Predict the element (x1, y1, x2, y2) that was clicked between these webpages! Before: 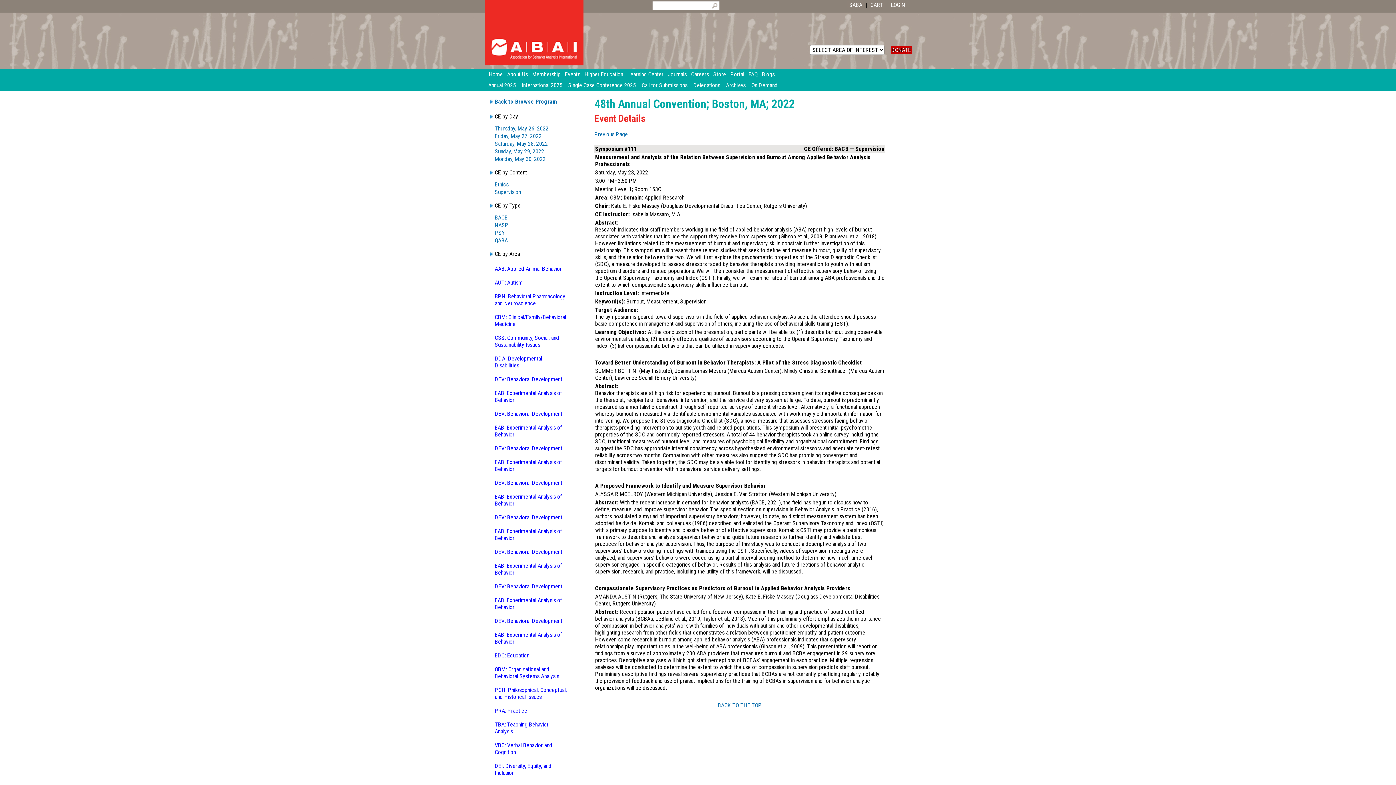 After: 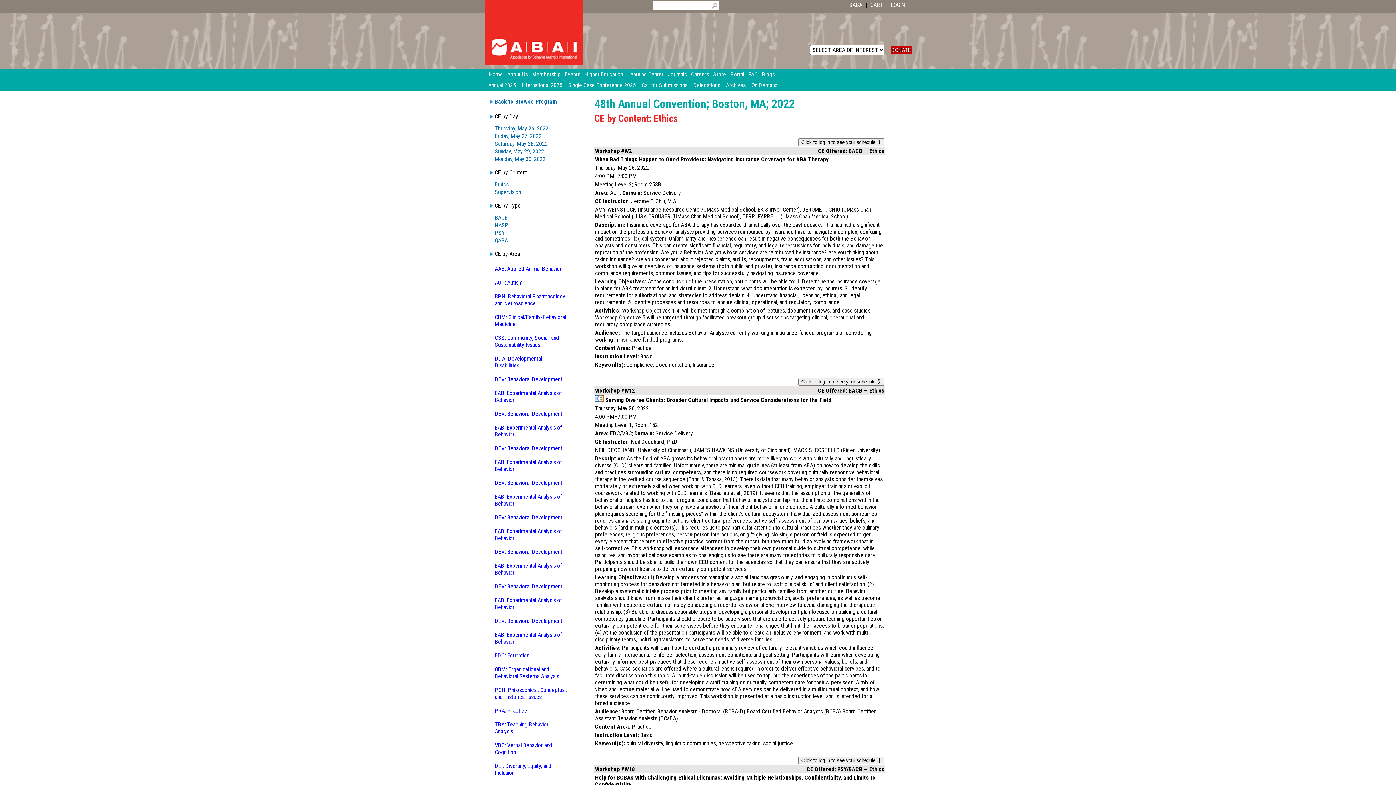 Action: bbox: (494, 181, 508, 188) label: Ethics